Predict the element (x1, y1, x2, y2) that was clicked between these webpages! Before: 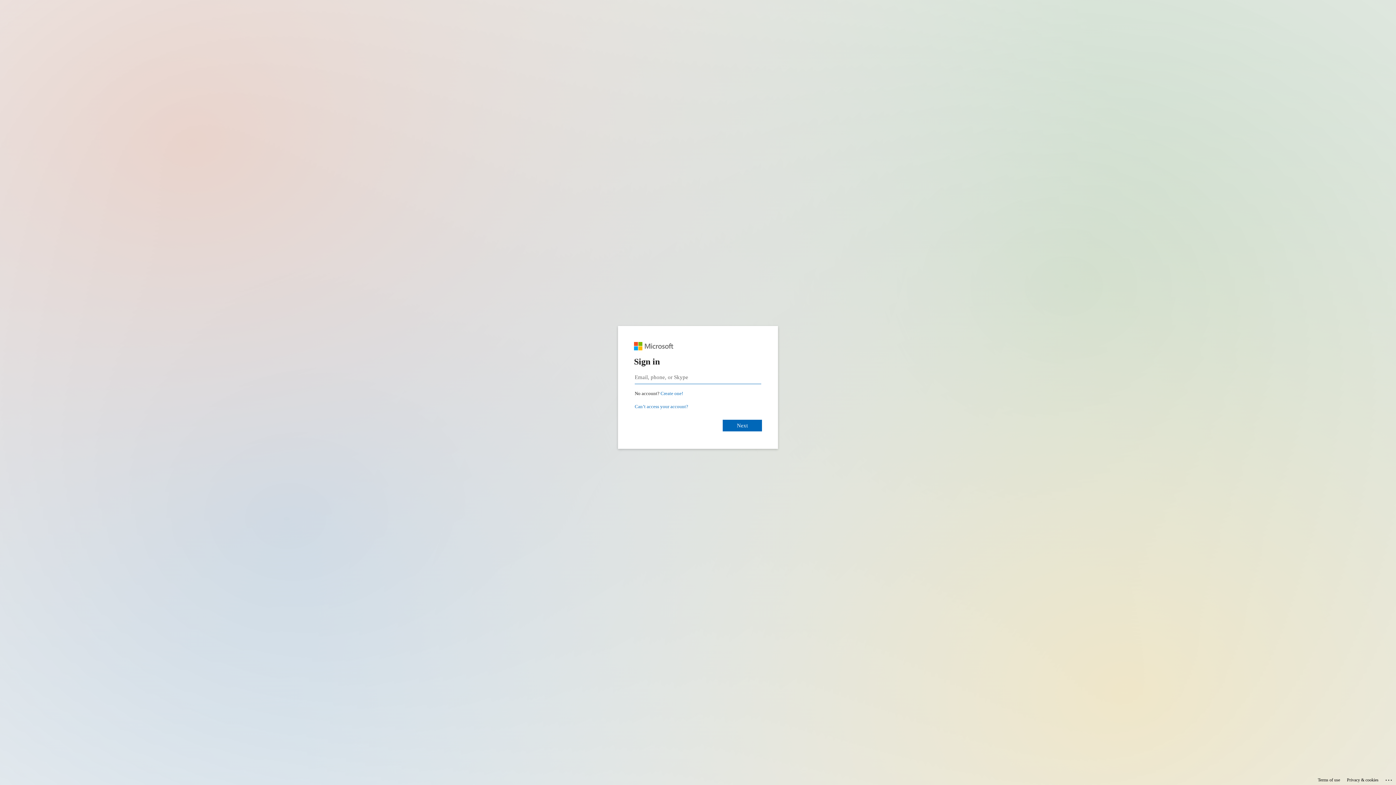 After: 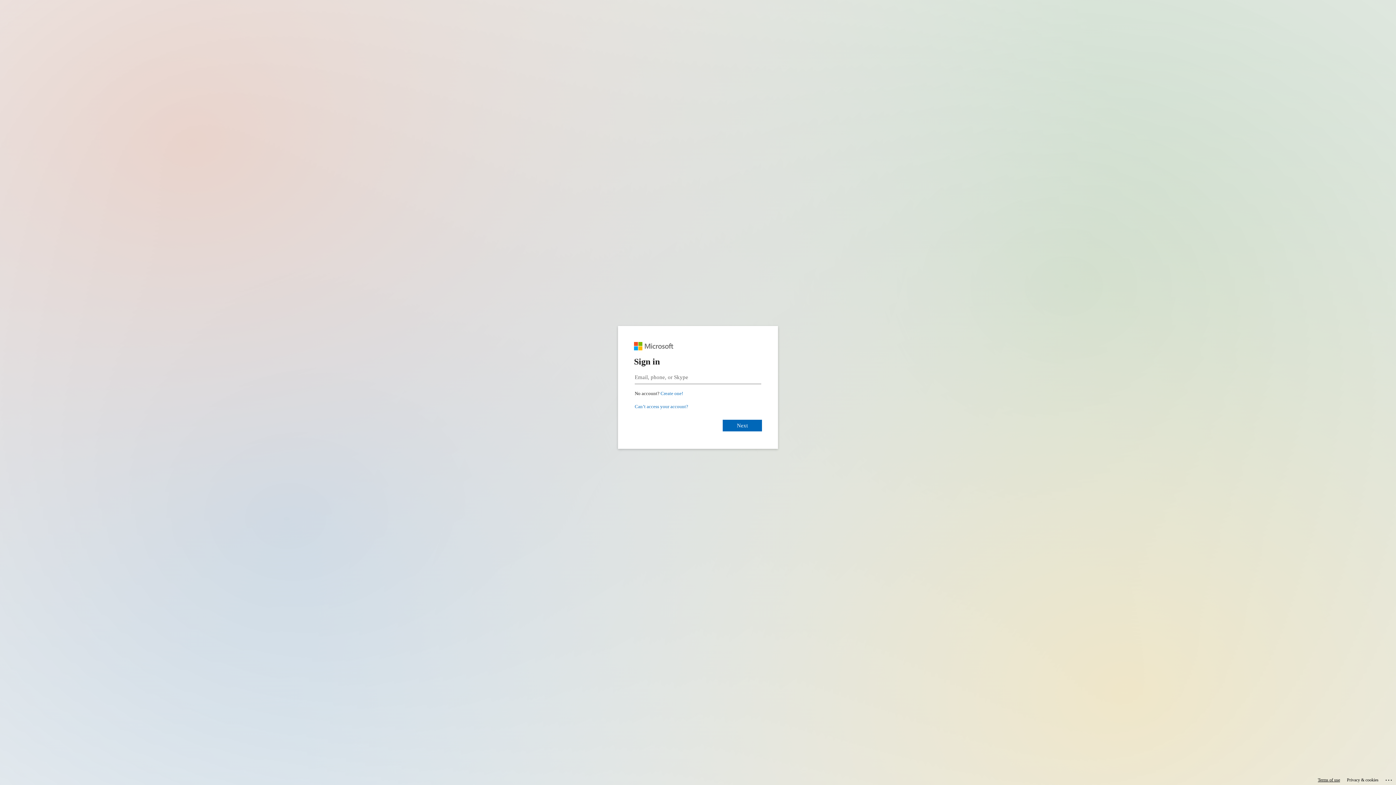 Action: bbox: (1318, 775, 1340, 785) label: Terms of use